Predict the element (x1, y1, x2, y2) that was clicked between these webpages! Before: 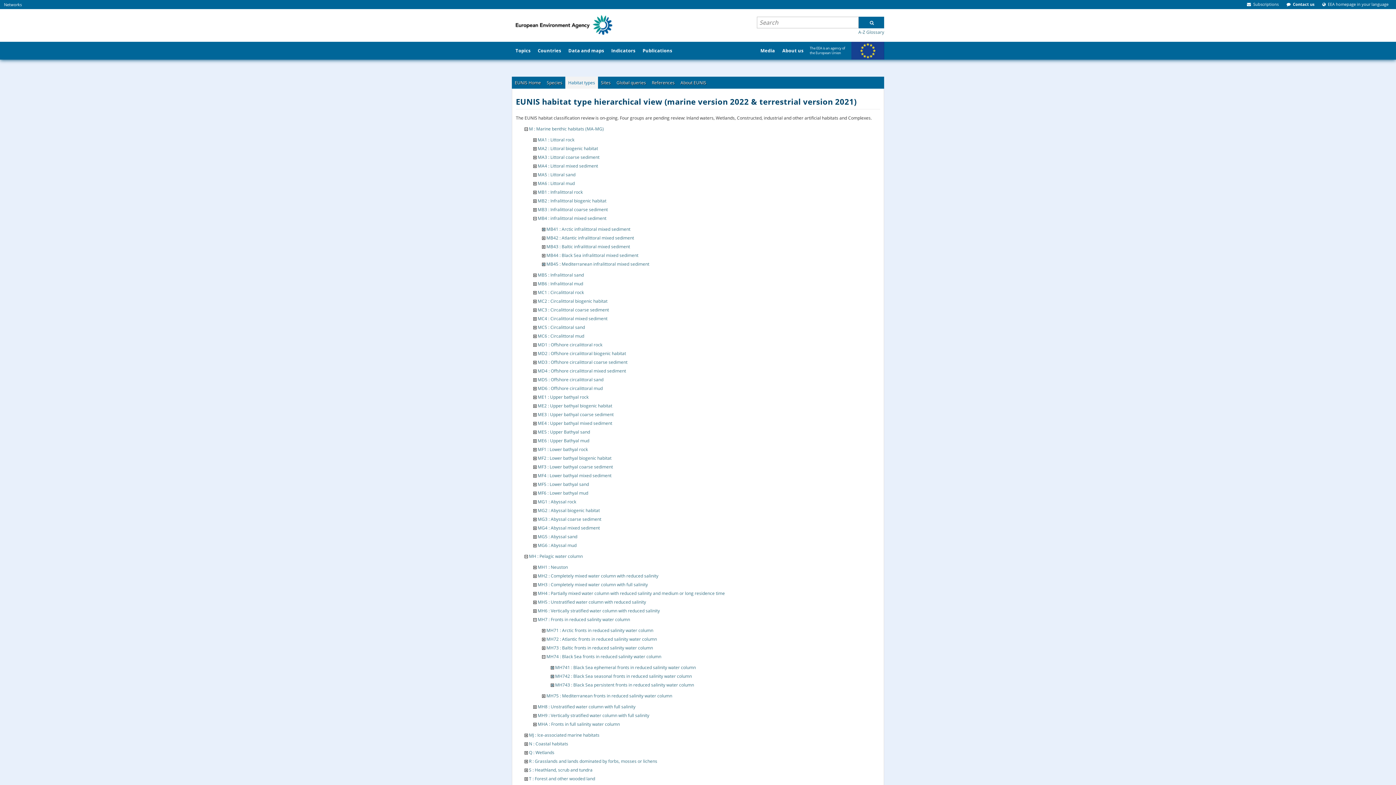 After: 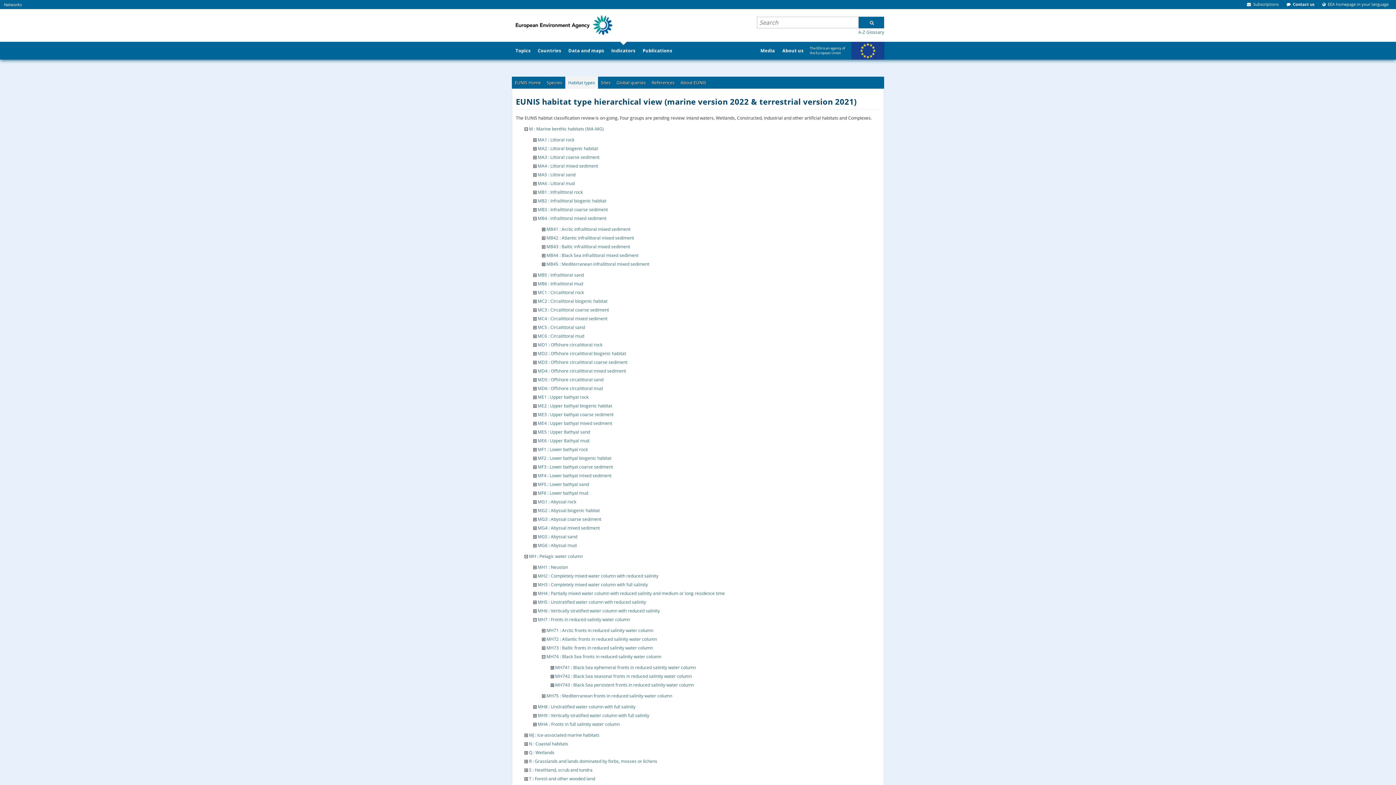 Action: label: Indicators bbox: (607, 41, 639, 59)